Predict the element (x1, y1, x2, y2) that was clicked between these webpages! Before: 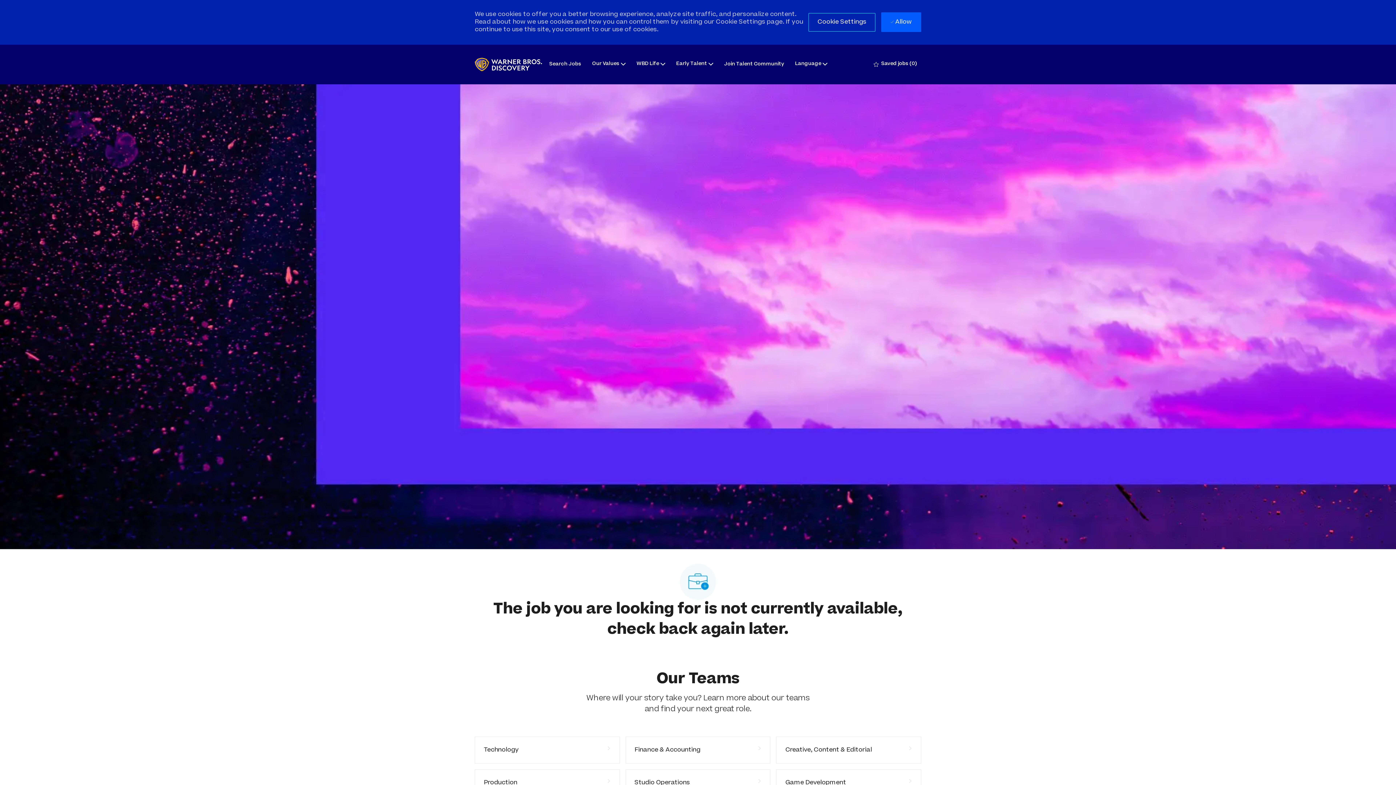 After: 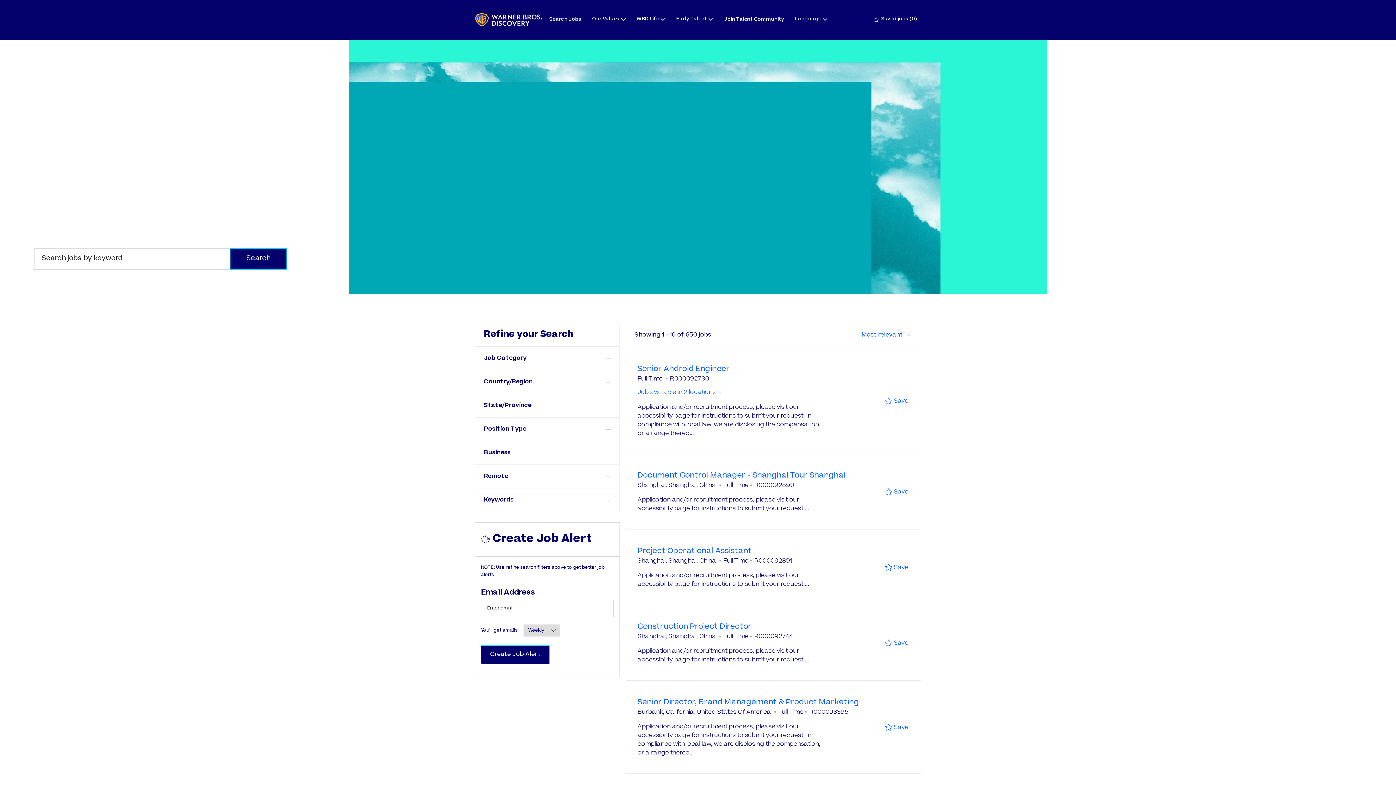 Action: bbox: (549, 62, 581, 66) label: Search Jobs